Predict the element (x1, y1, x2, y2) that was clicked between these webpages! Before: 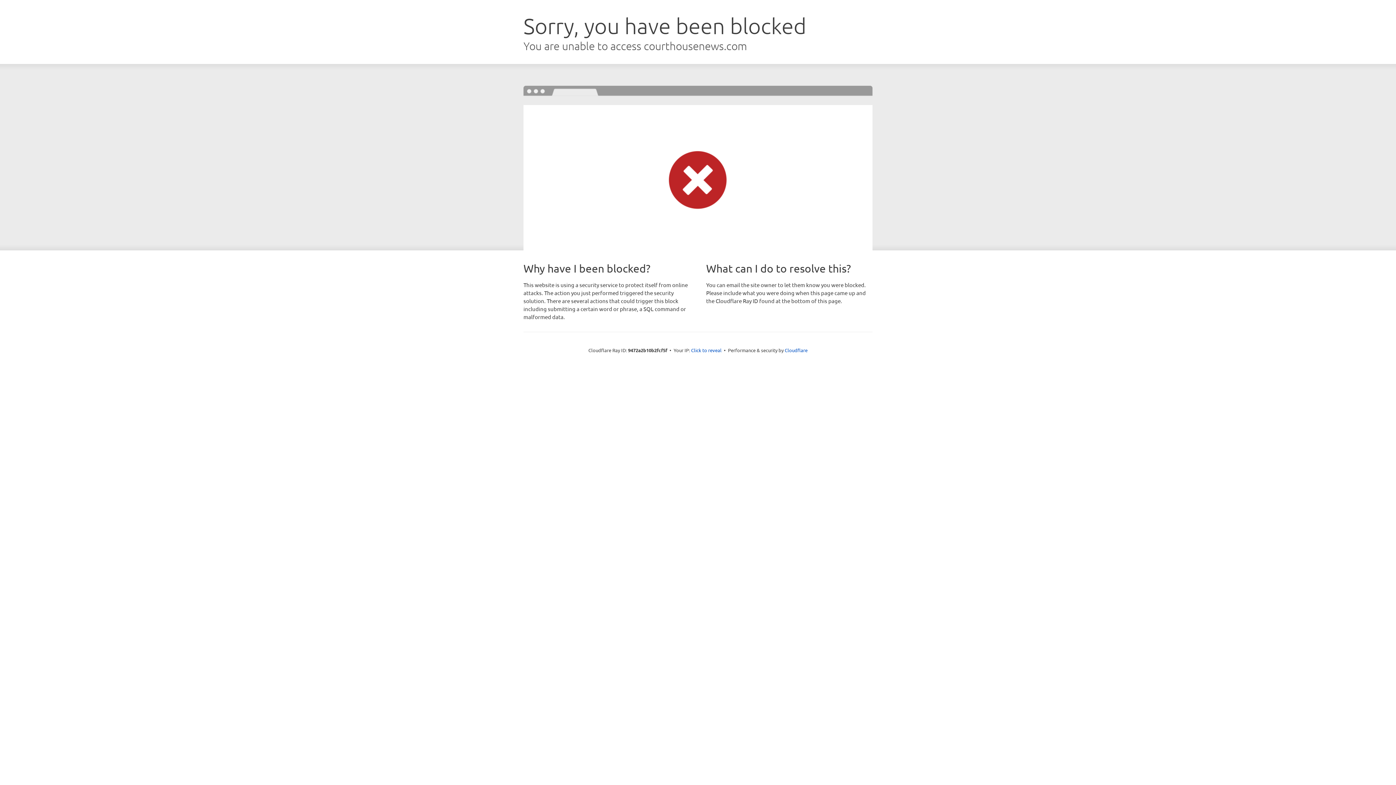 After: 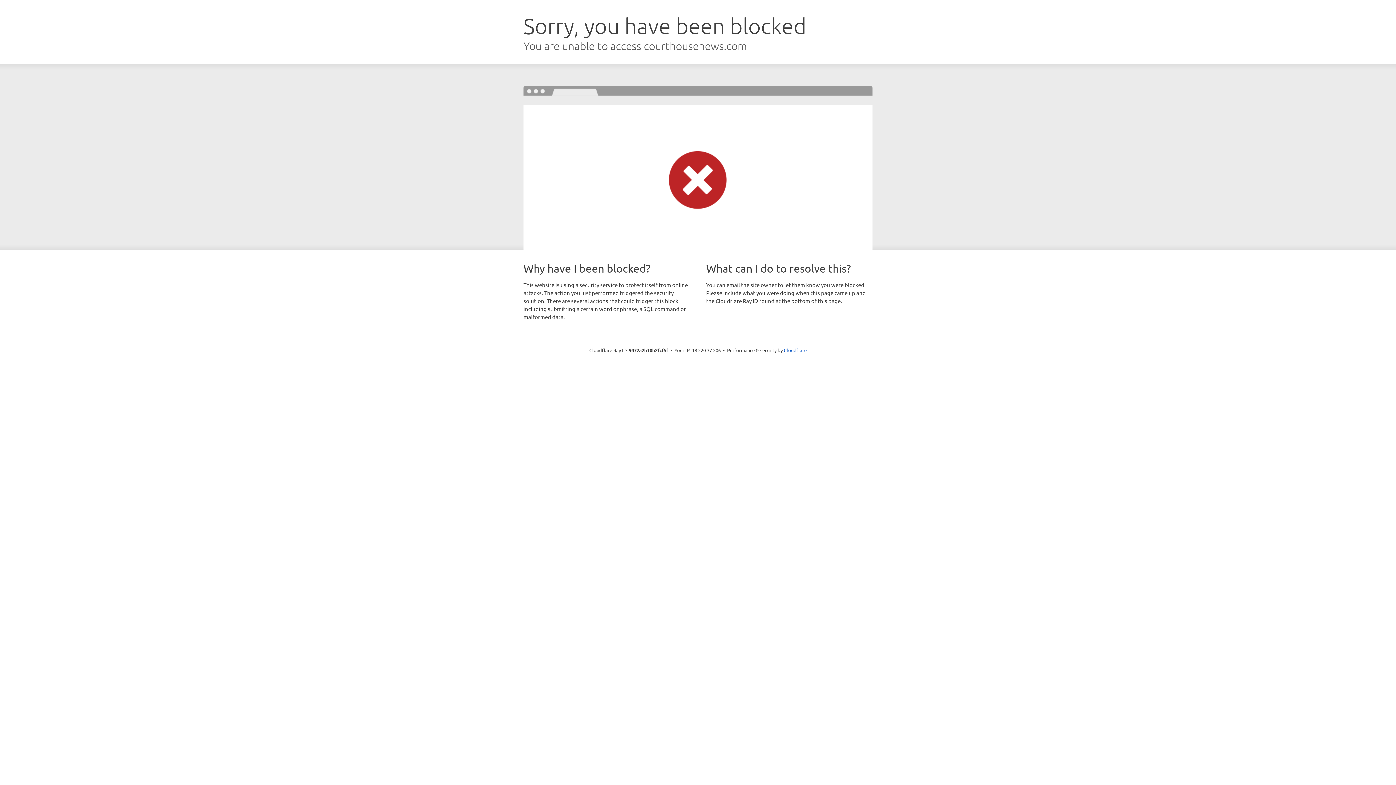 Action: bbox: (691, 346, 721, 353) label: Click to reveal